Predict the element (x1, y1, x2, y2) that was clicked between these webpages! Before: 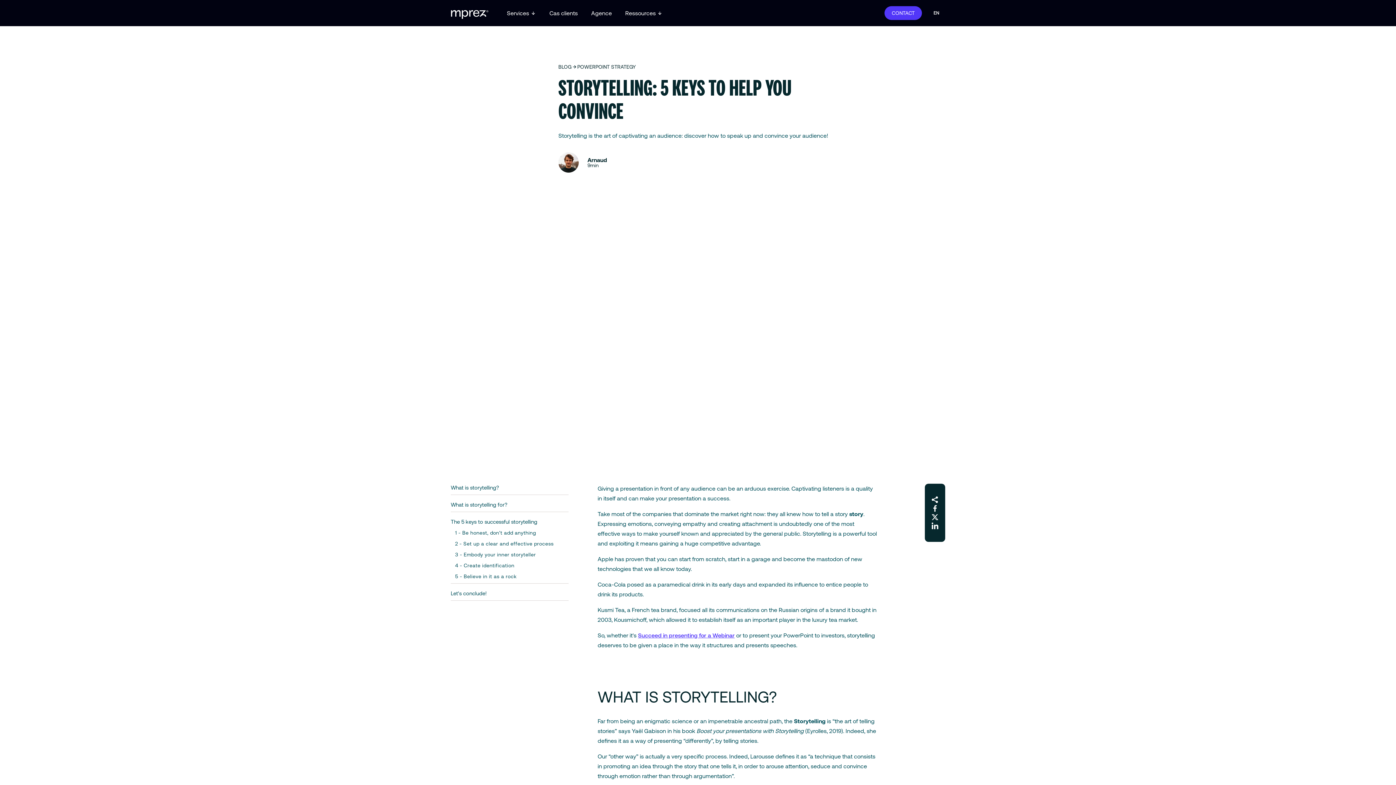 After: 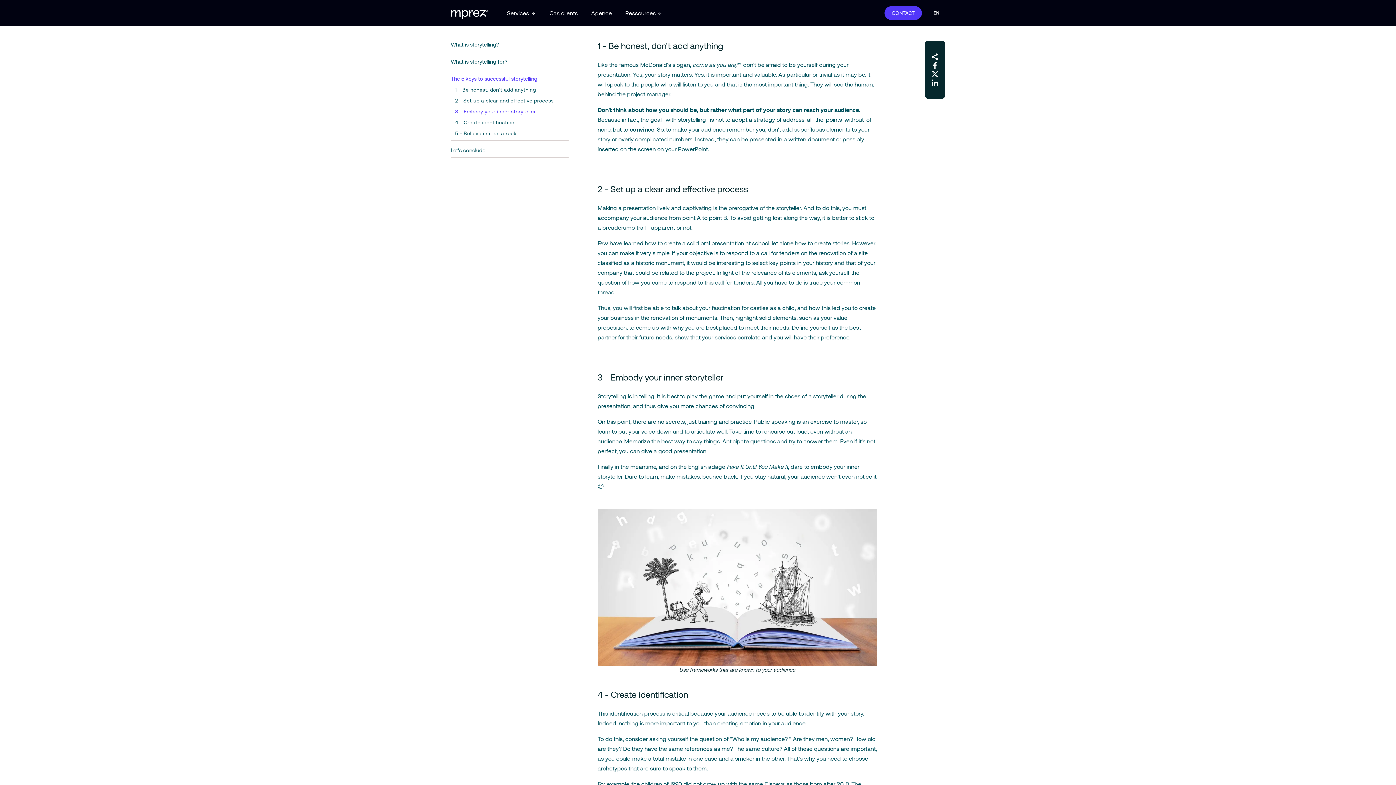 Action: label: 1 - Be honest, don't add anything bbox: (455, 530, 568, 535)